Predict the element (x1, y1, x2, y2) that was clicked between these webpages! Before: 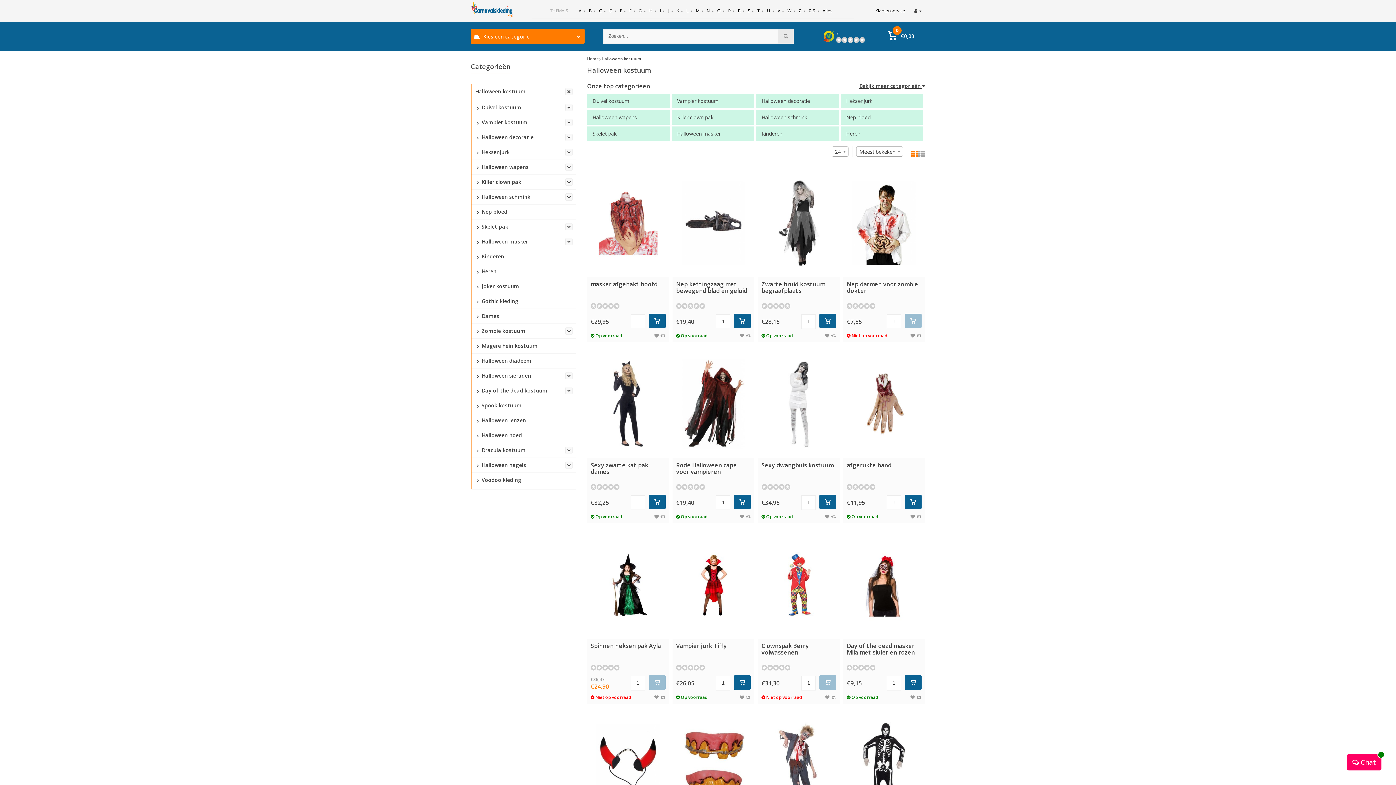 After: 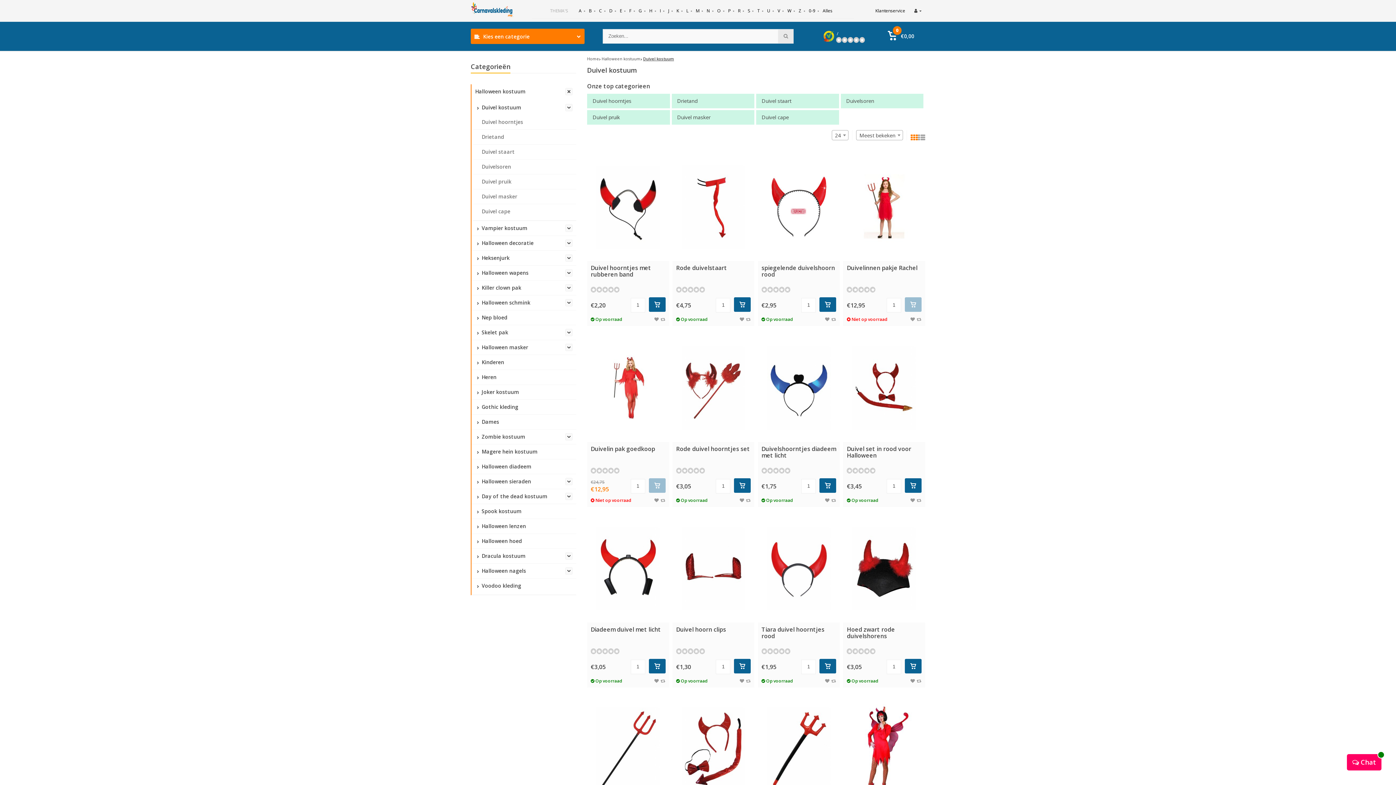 Action: bbox: (473, 100, 576, 114) label:  Duivel kostuum